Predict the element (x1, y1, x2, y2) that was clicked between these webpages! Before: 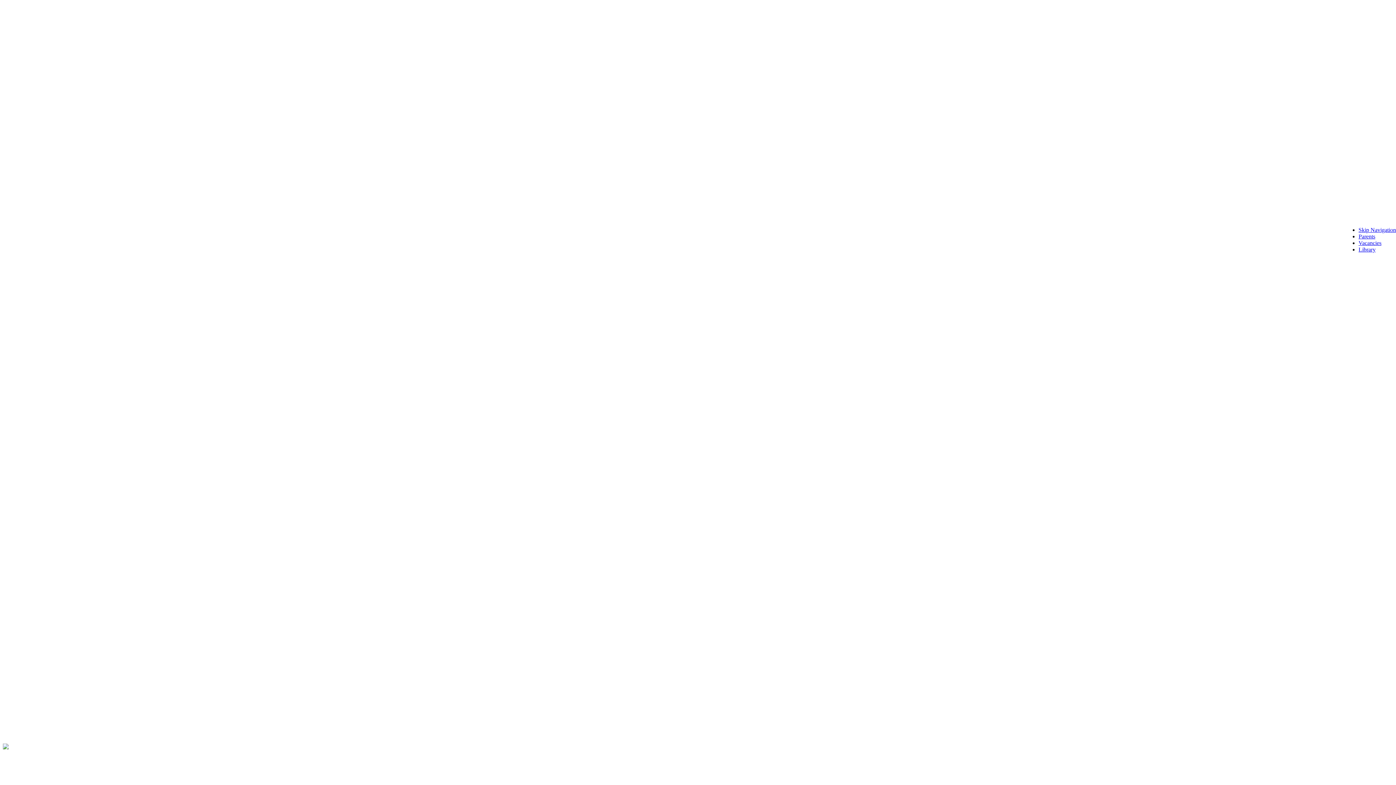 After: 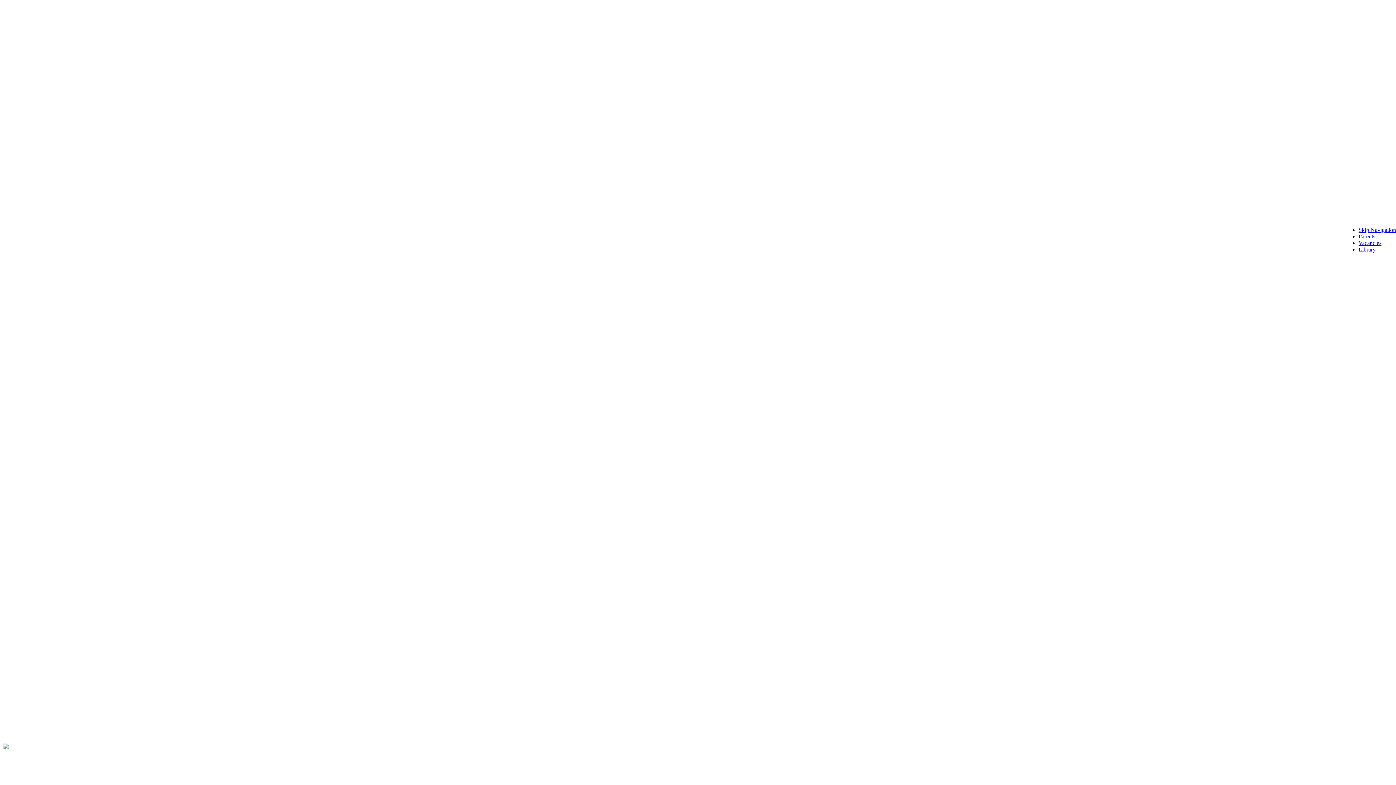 Action: bbox: (2, 737, 1393, 743) label: Yarm School Home